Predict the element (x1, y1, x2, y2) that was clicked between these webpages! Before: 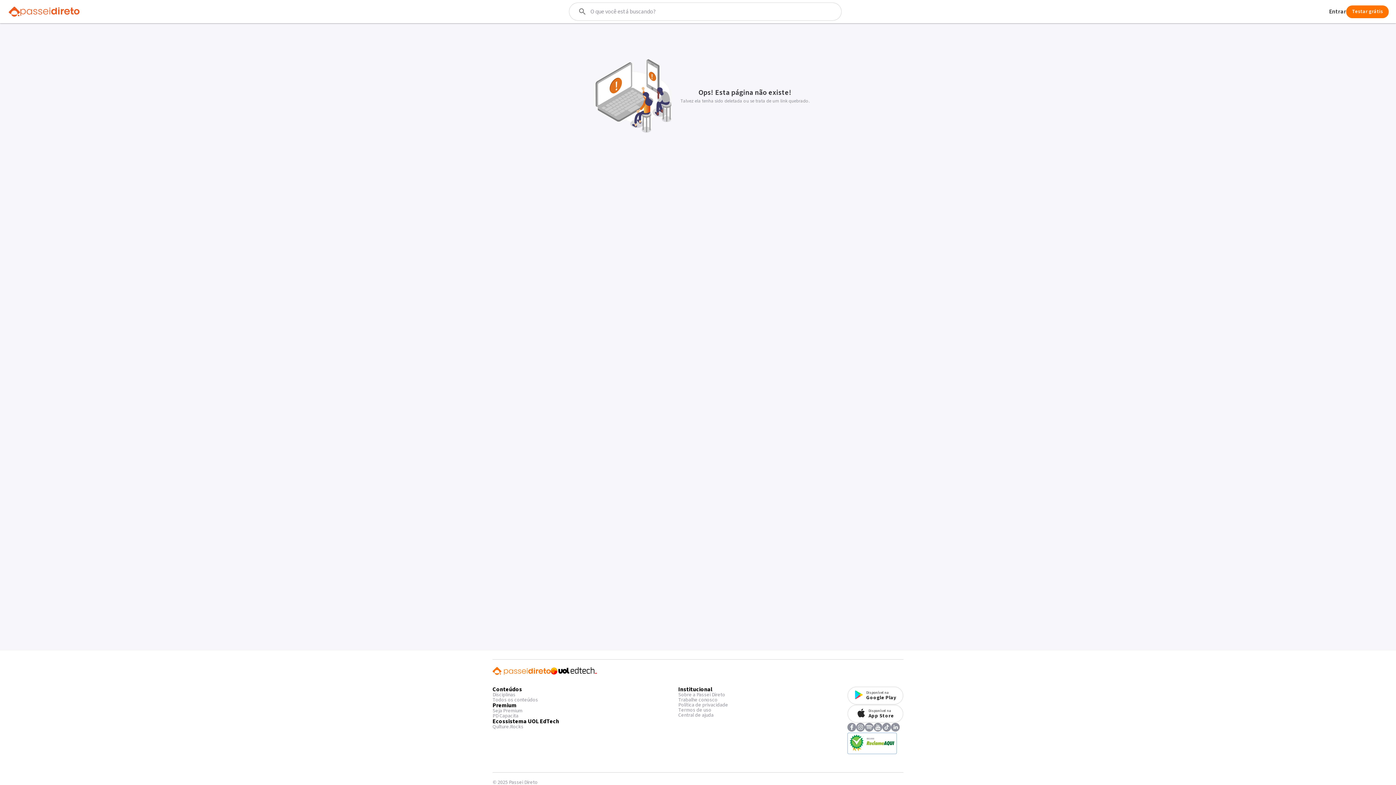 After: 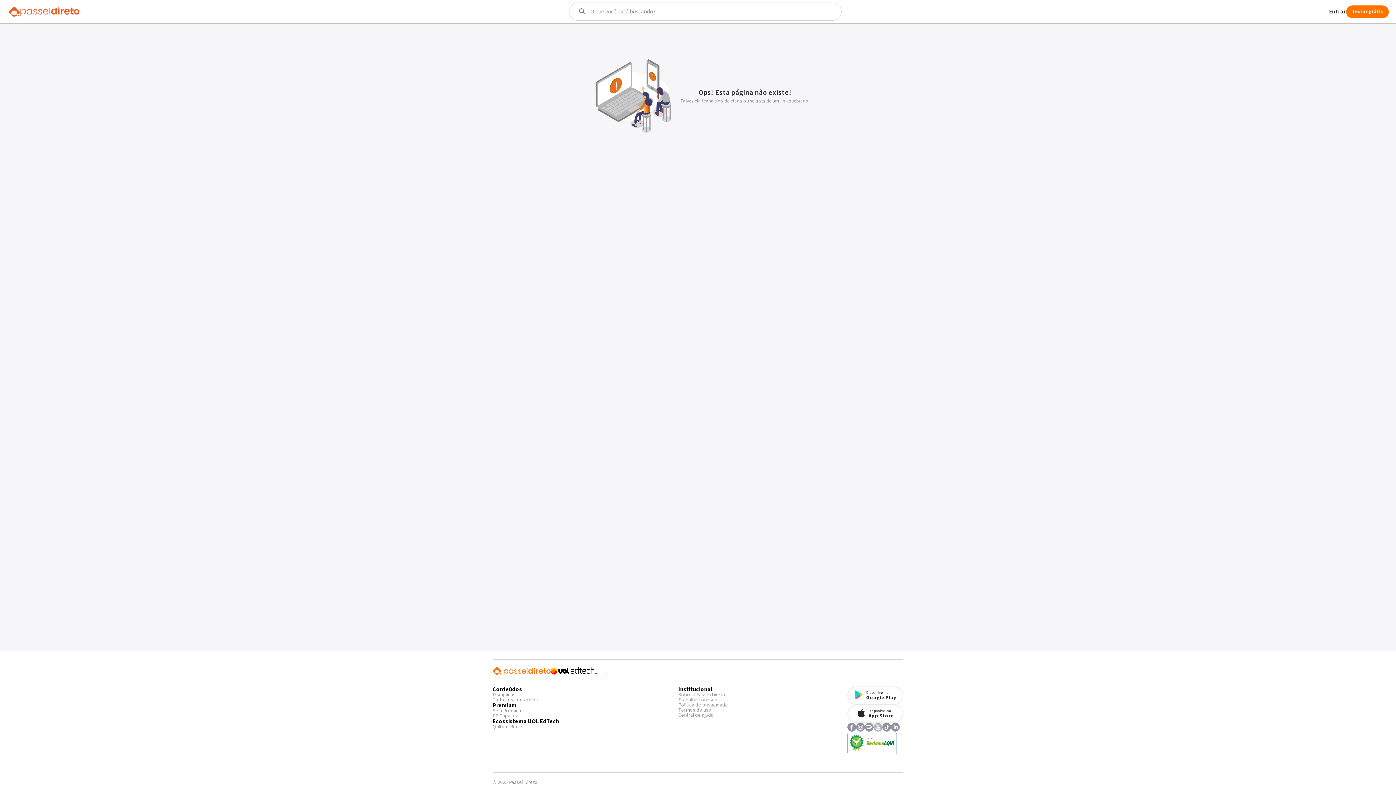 Action: bbox: (873, 723, 882, 733)